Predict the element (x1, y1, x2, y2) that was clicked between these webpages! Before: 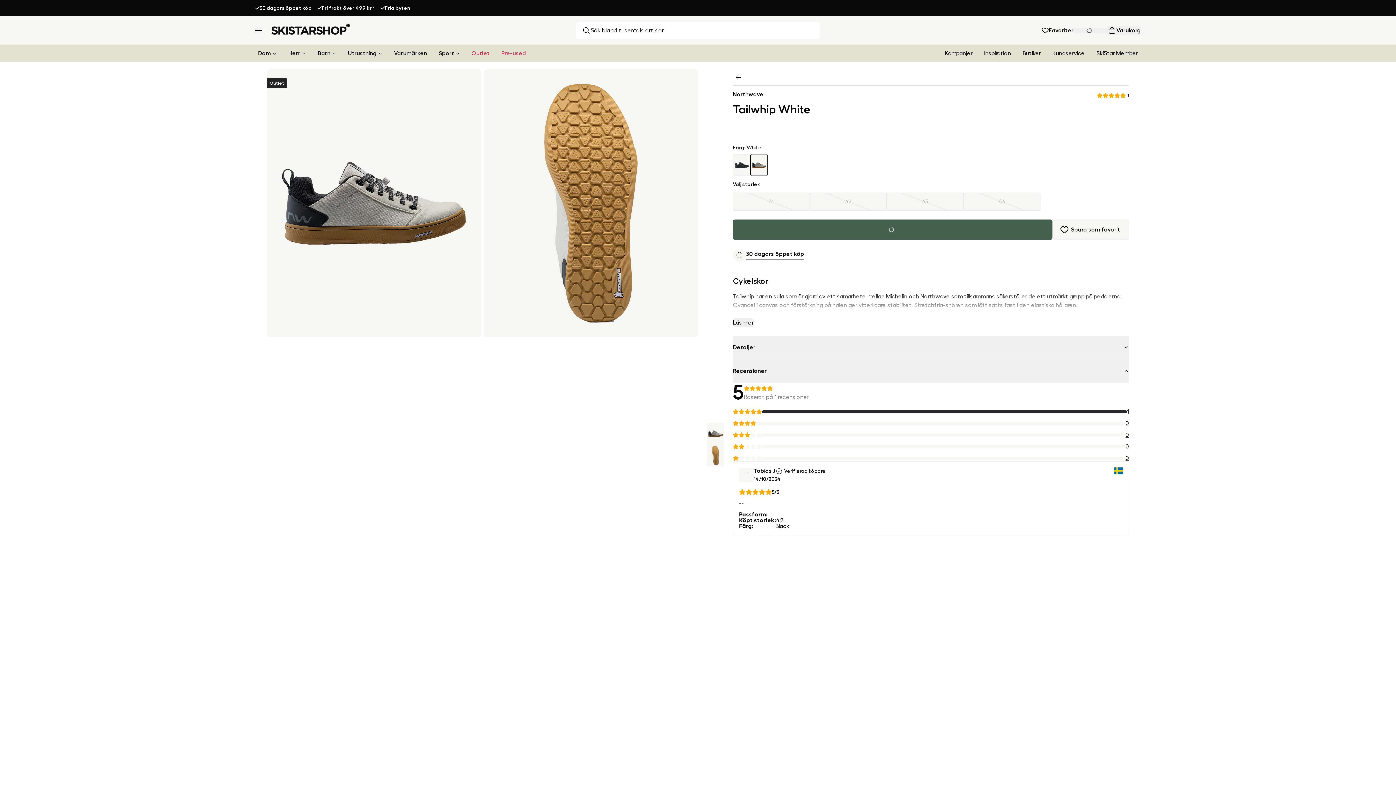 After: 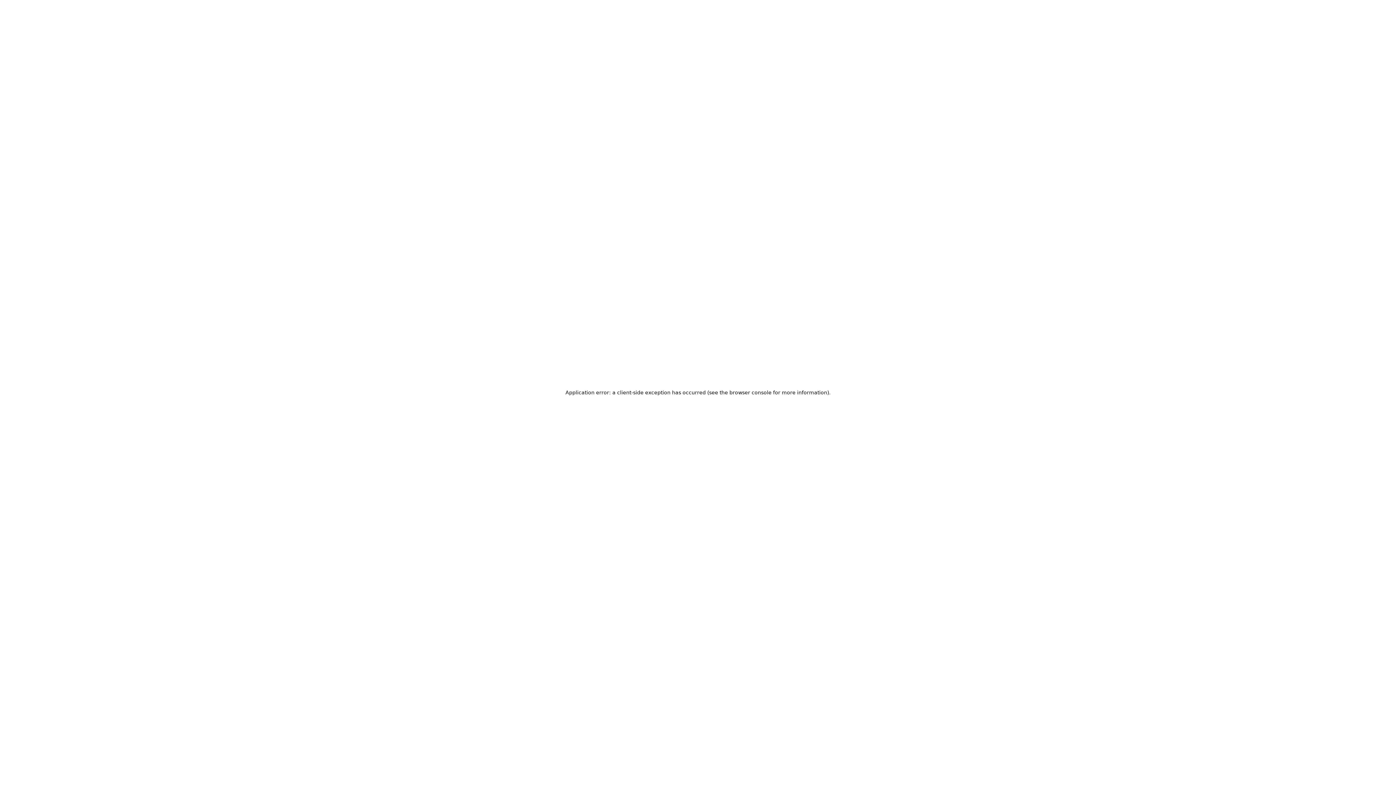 Action: bbox: (1090, 44, 1144, 62) label: SkiStar Member